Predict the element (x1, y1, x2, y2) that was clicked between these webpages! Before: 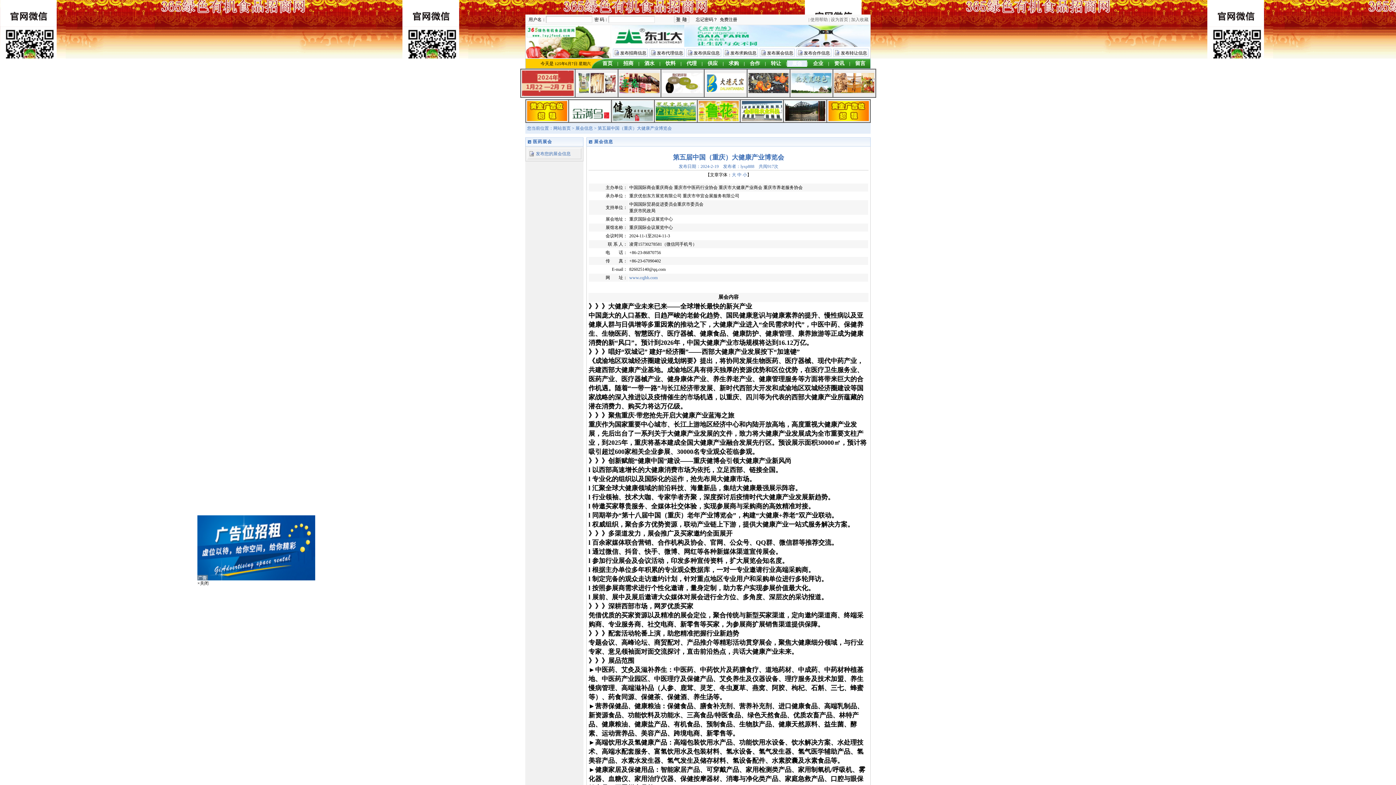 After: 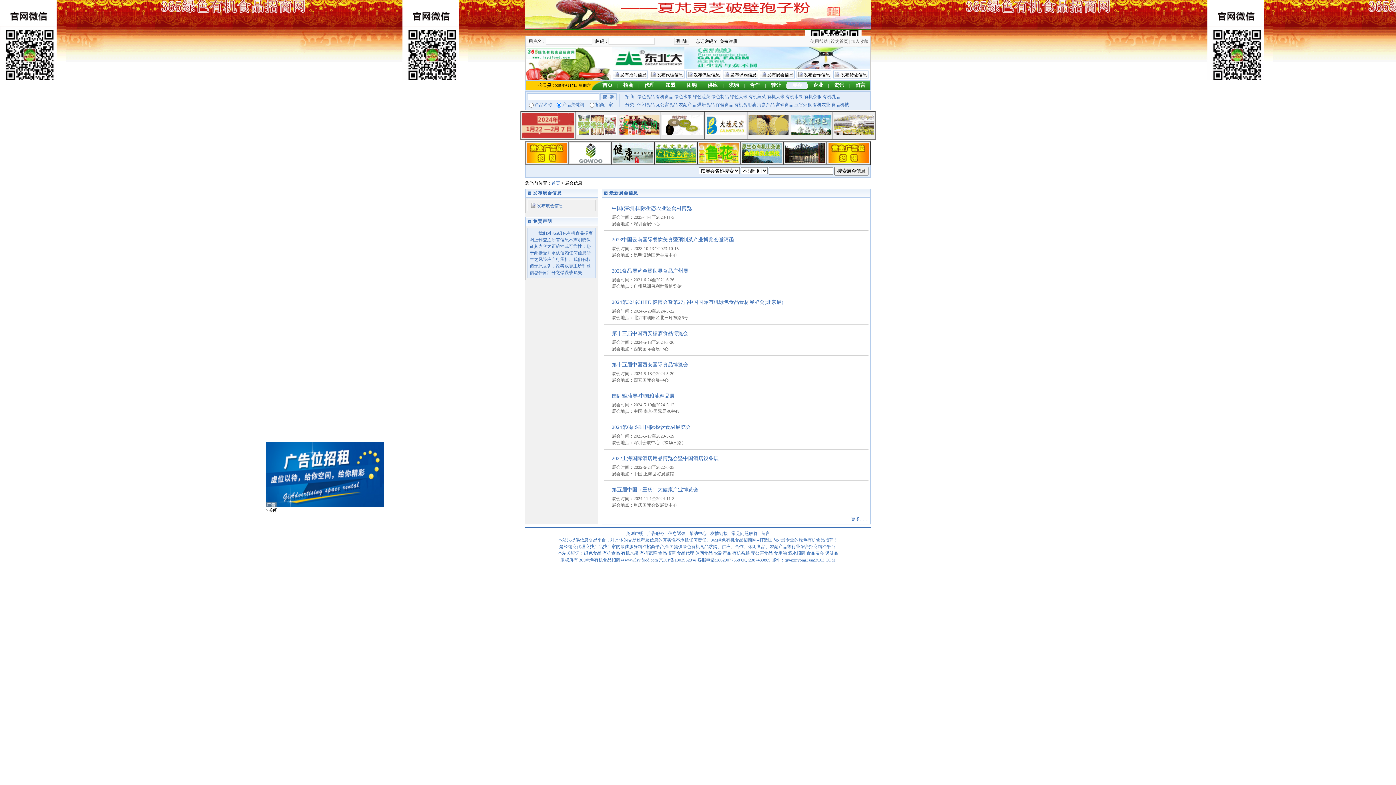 Action: bbox: (792, 60, 802, 66) label: 展会